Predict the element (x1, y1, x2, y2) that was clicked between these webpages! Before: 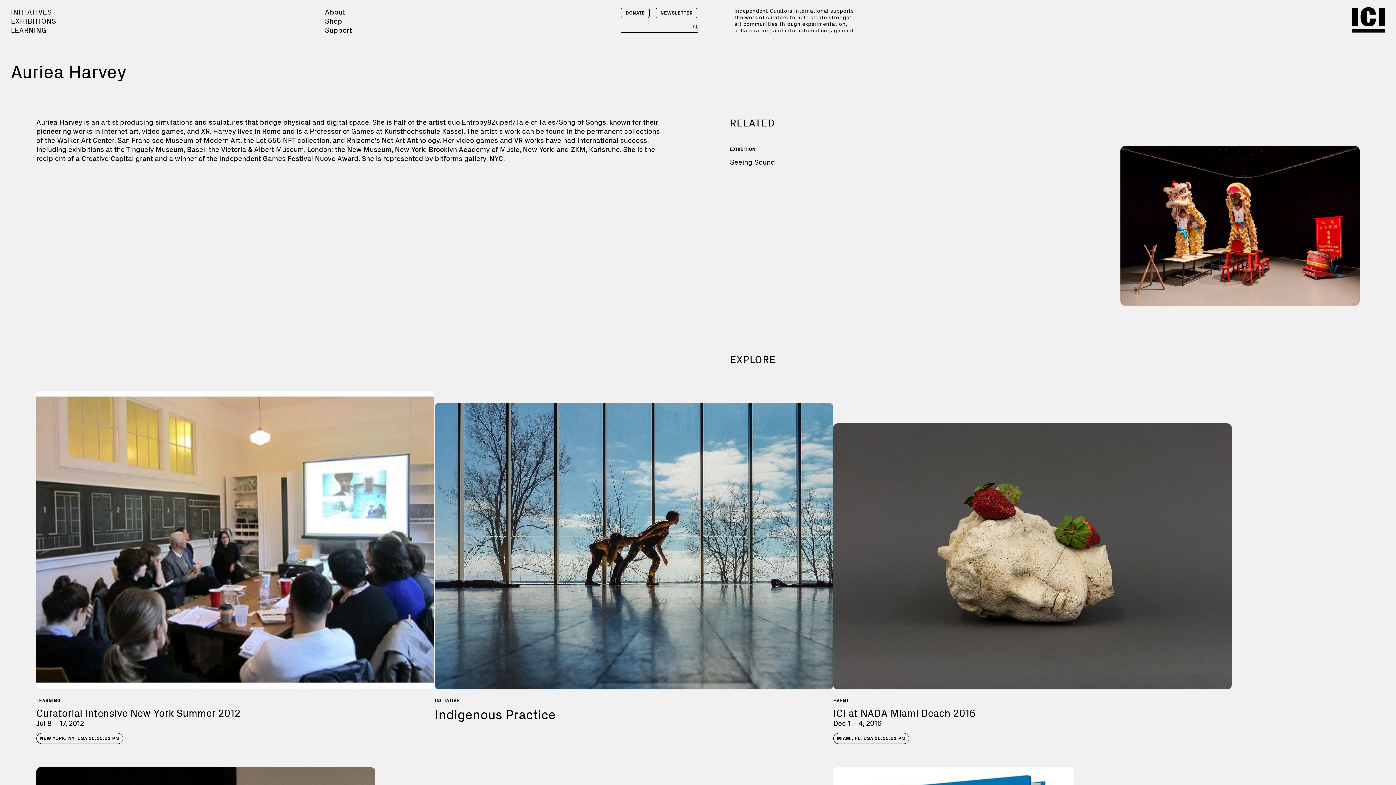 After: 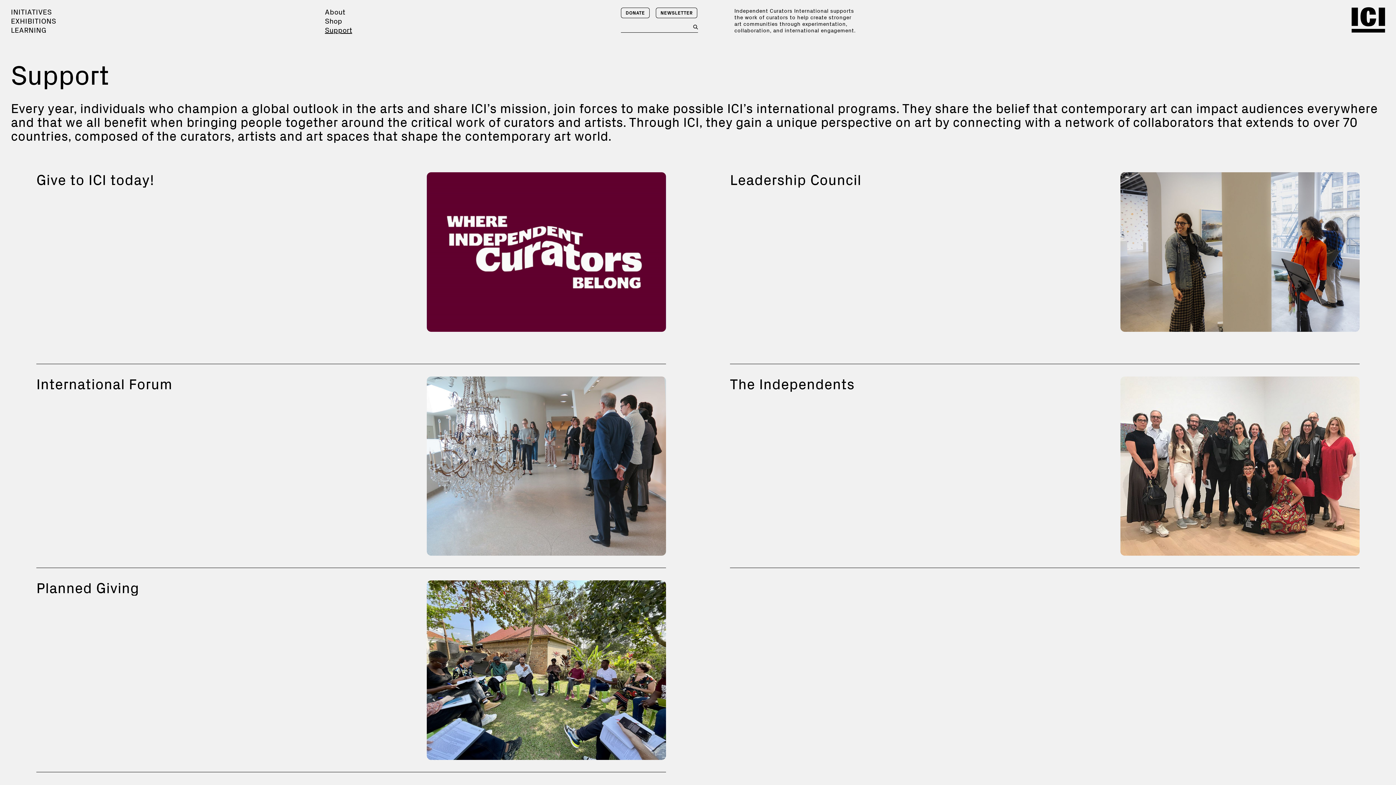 Action: label: Support bbox: (325, 25, 352, 34)